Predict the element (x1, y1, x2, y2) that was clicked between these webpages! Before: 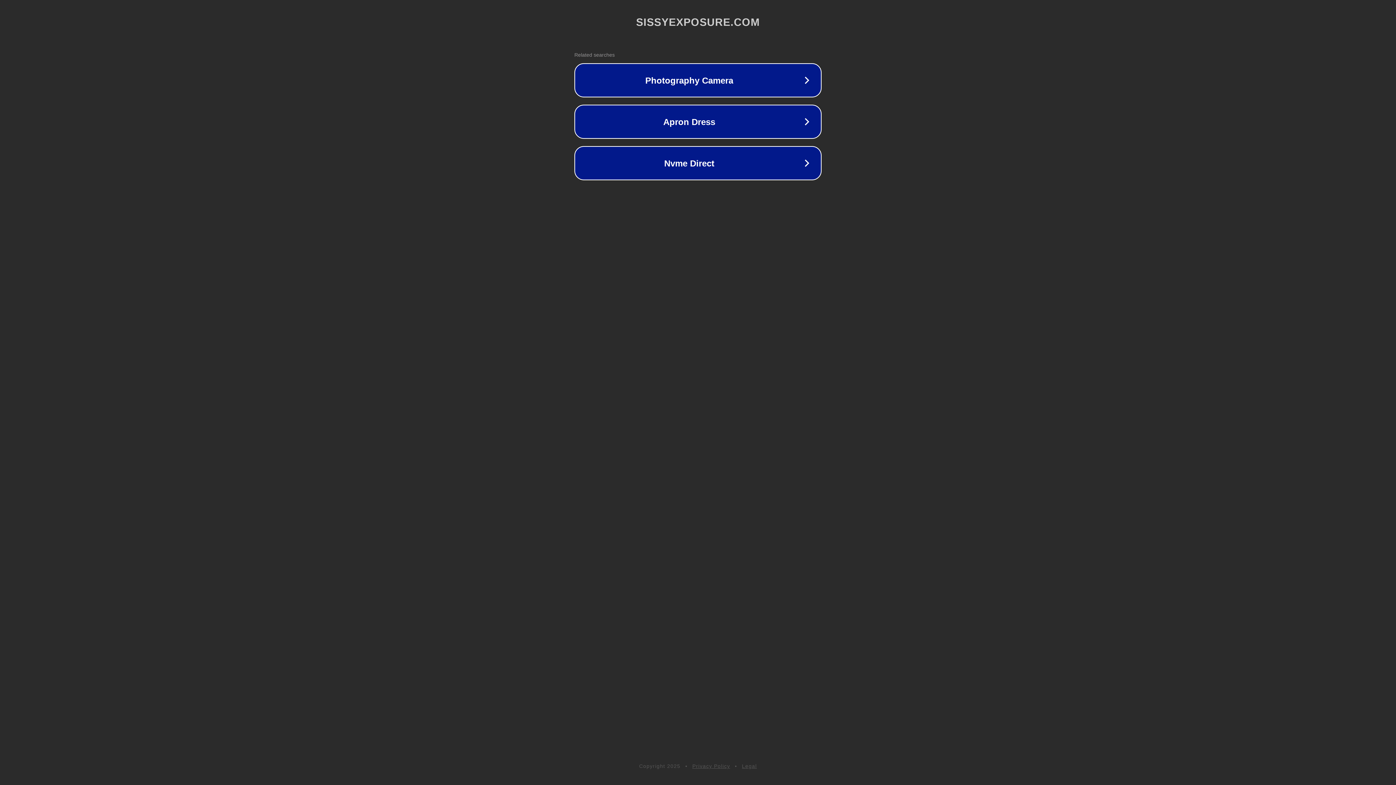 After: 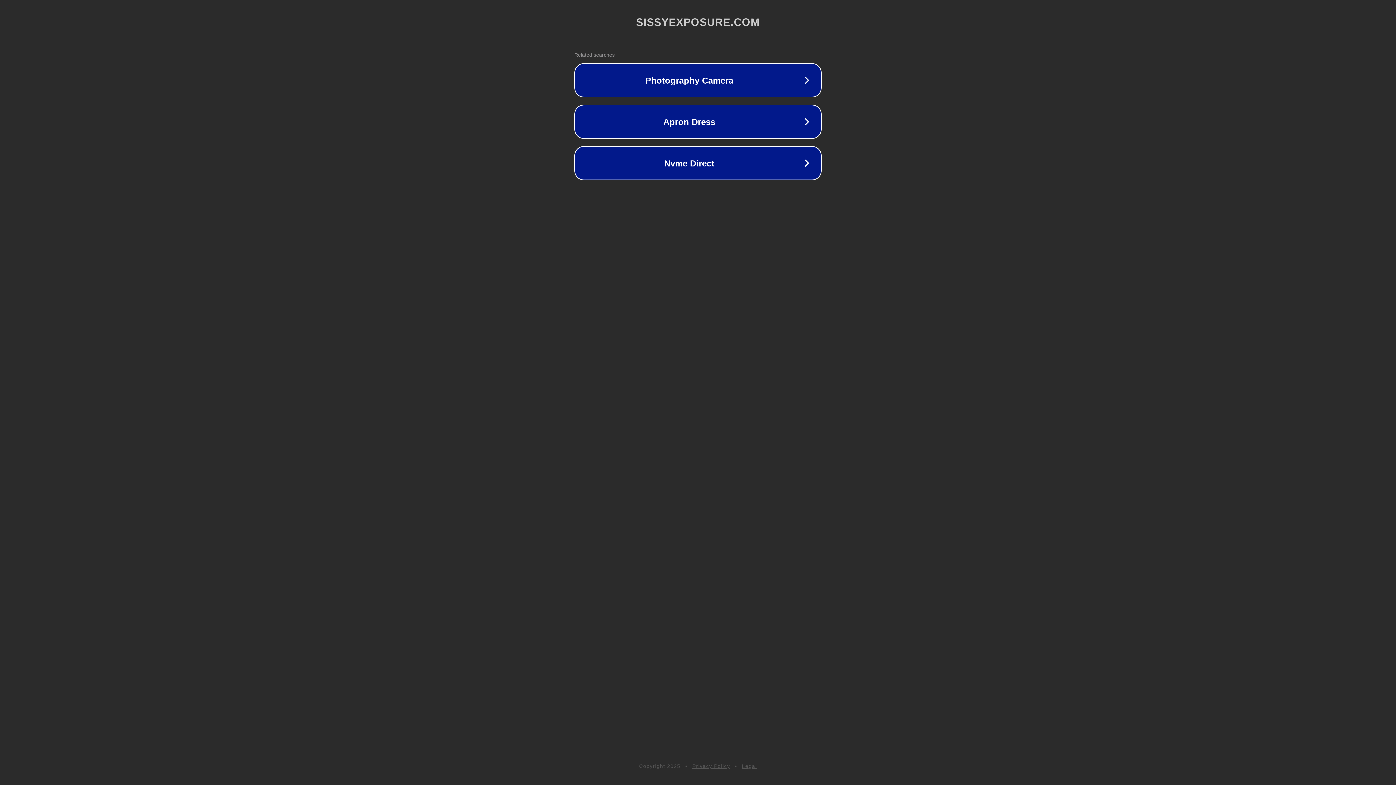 Action: label: Privacy Policy bbox: (692, 763, 730, 769)